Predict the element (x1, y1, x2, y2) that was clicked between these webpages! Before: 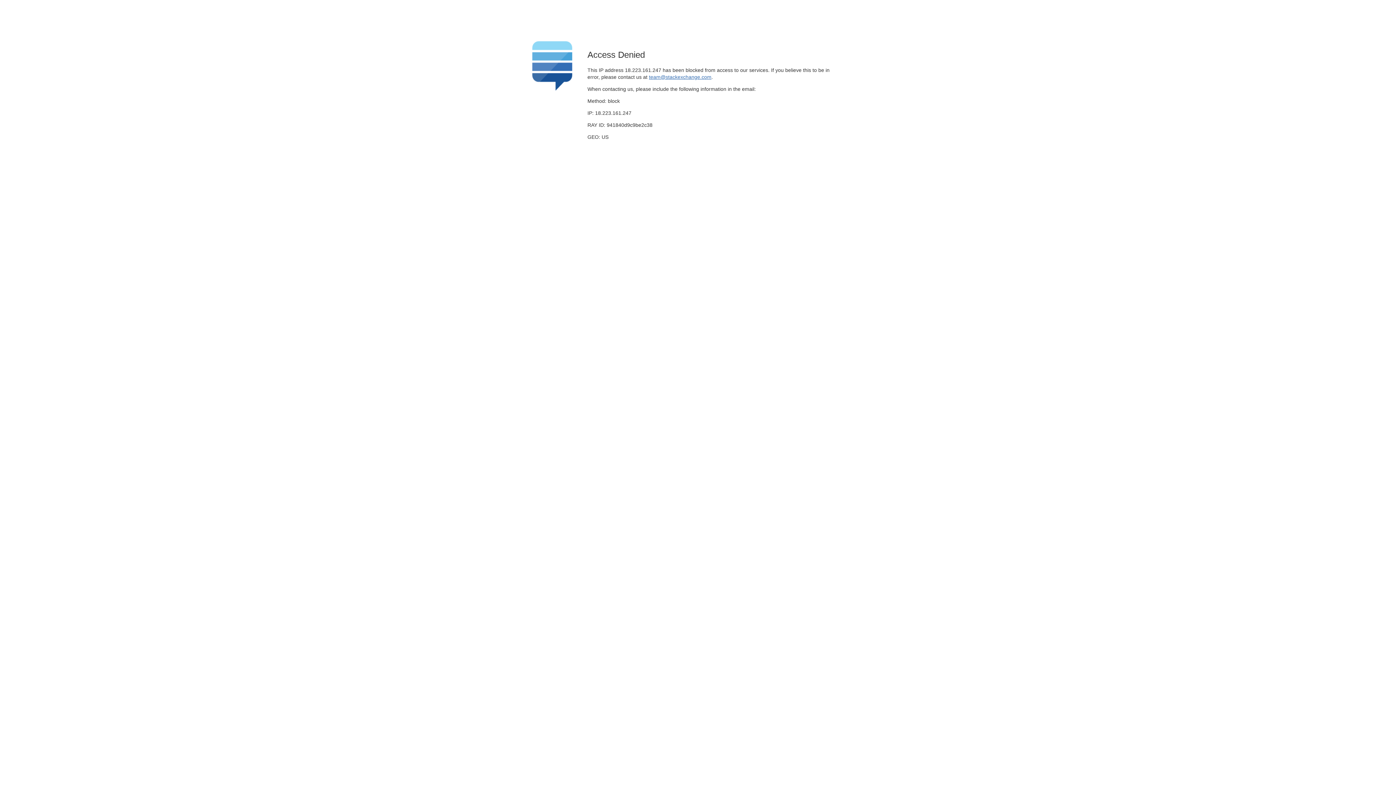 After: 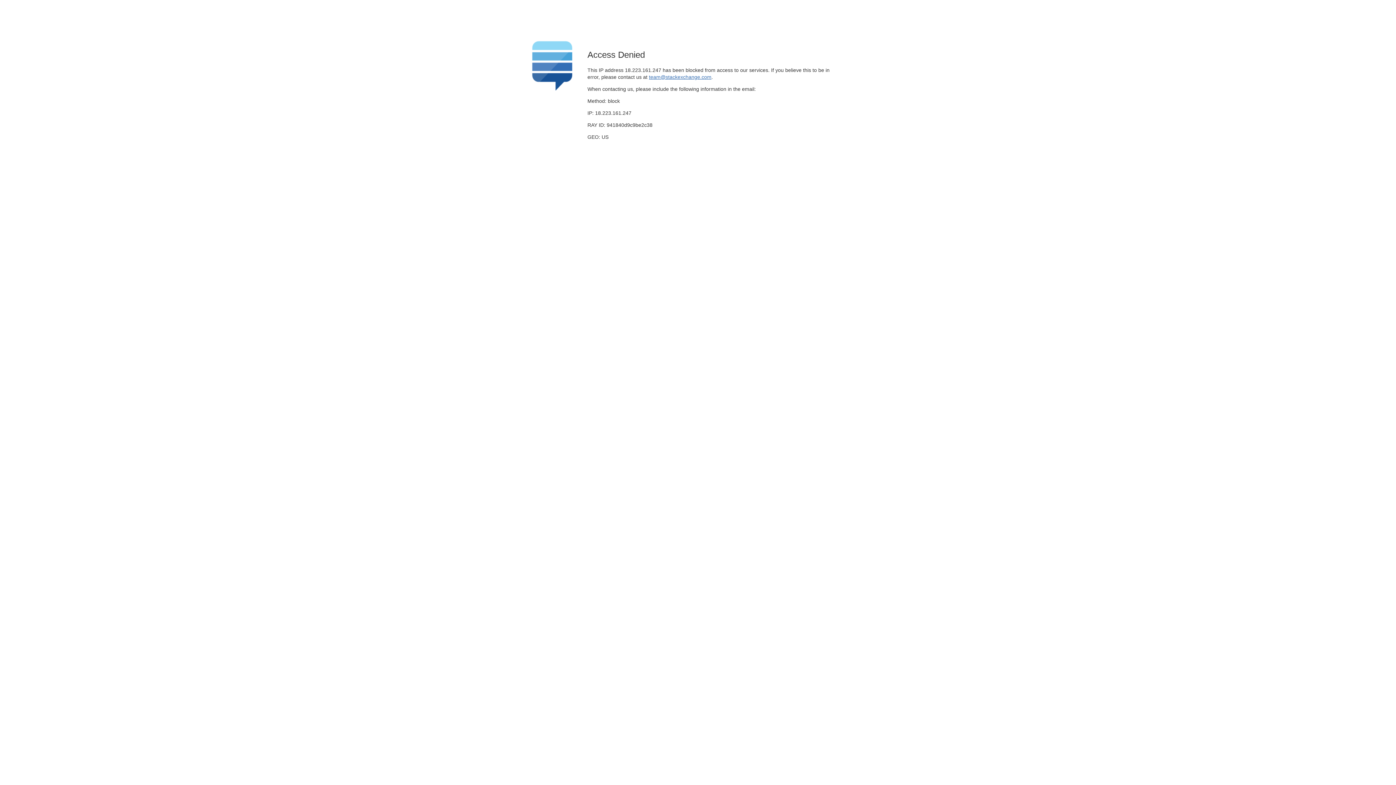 Action: bbox: (649, 74, 711, 79) label: team@stackexchange.com